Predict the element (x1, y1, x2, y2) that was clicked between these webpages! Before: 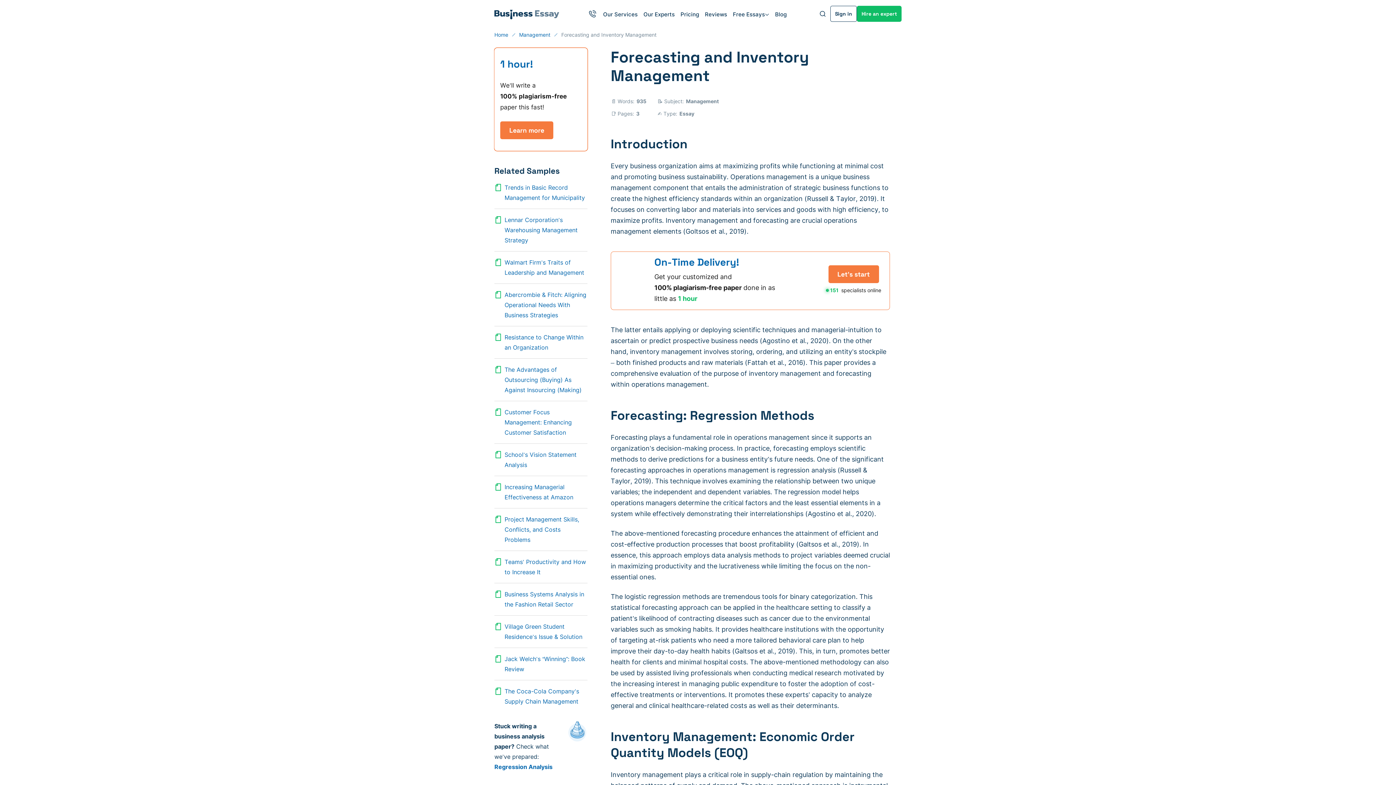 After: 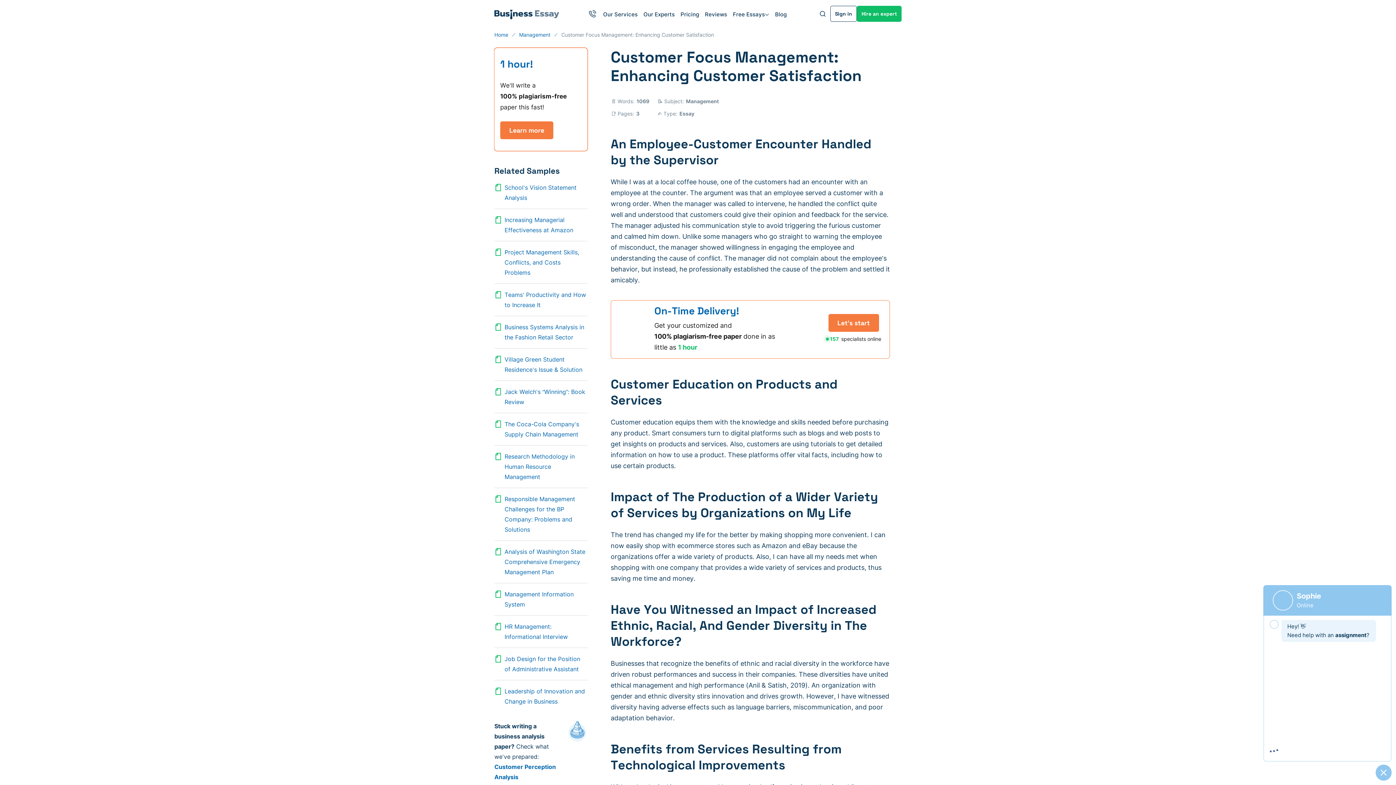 Action: label: Customer Focus Management: Enhancing Customer Satisfaction bbox: (494, 407, 587, 437)